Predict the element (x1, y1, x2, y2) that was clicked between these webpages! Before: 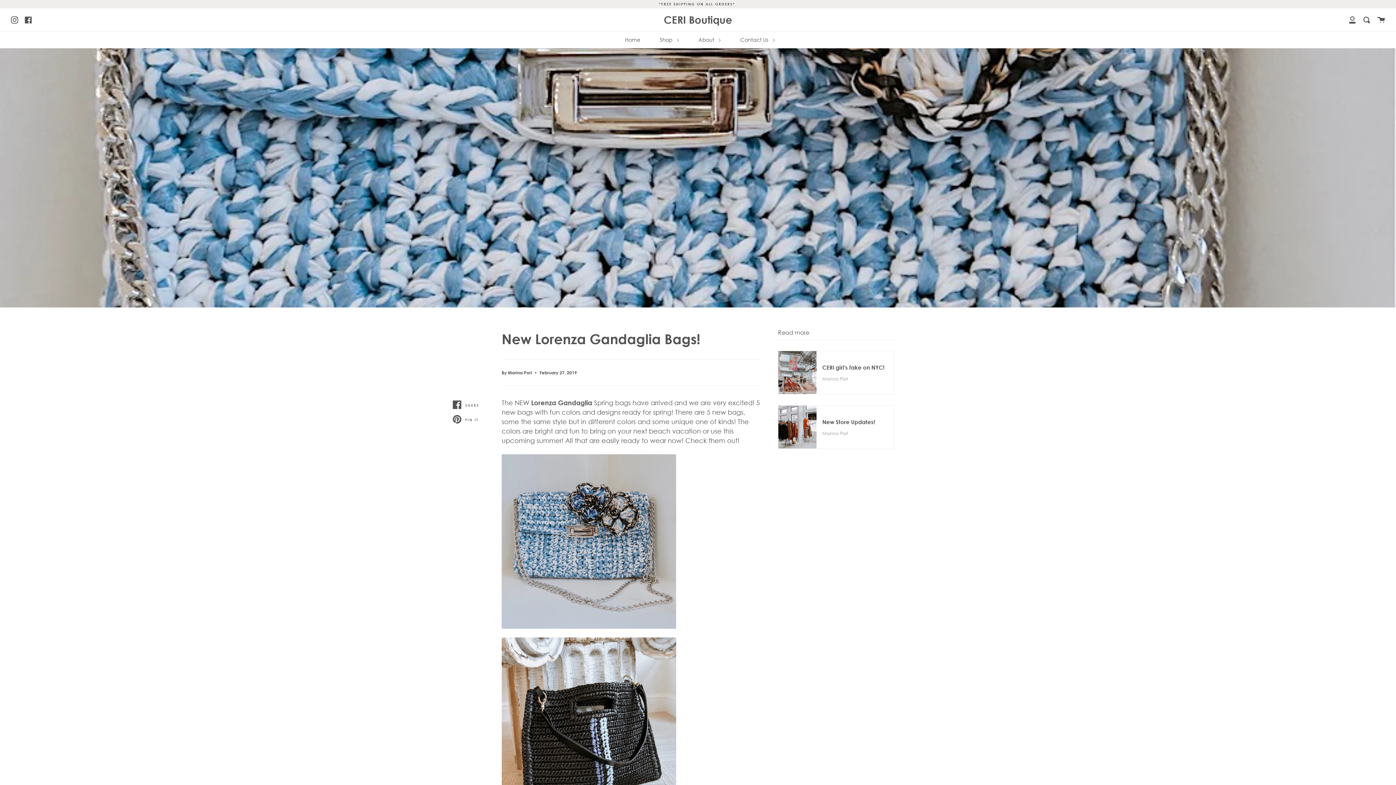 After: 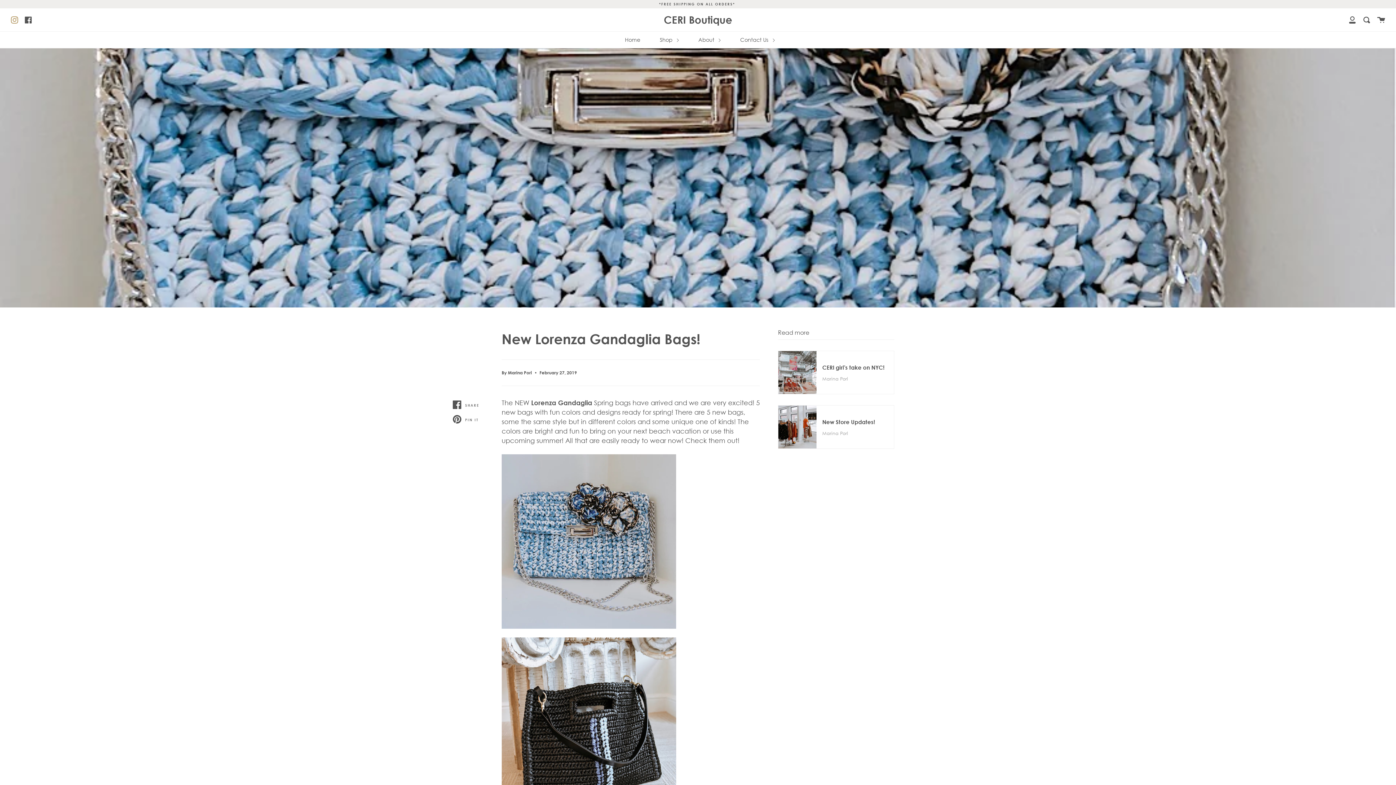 Action: label: Instagram bbox: (10, 15, 18, 23)